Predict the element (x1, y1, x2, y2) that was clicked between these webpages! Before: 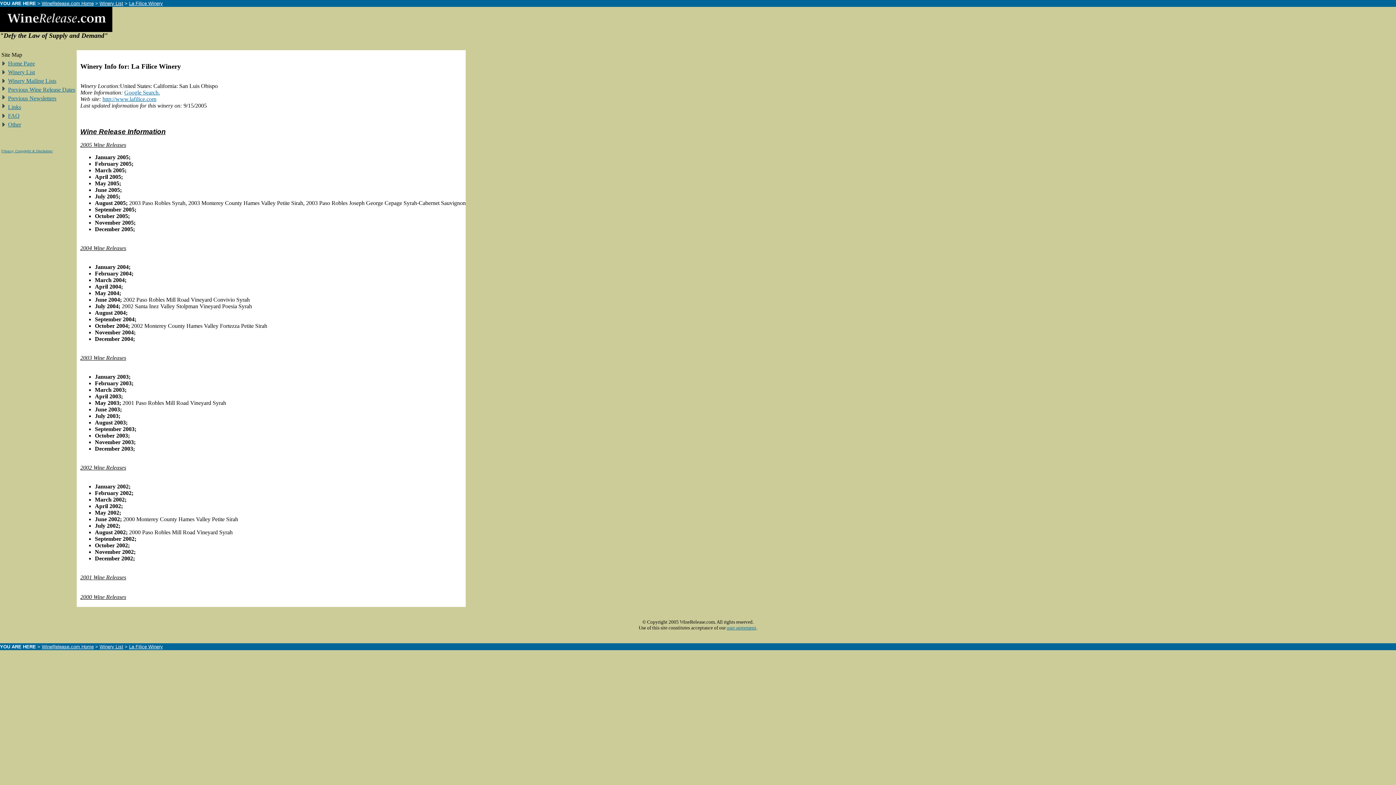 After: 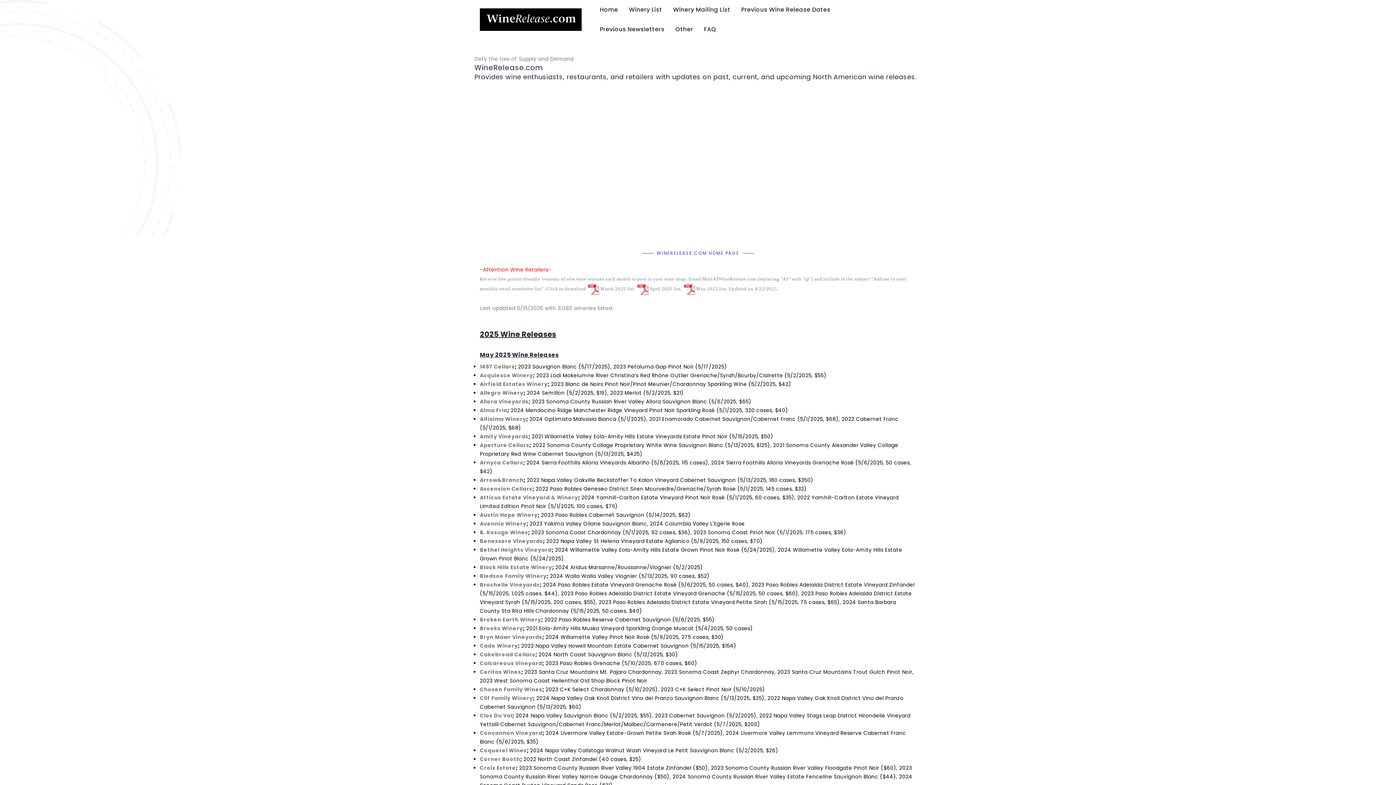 Action: label: WineRelease.com Home bbox: (41, 0, 93, 6)